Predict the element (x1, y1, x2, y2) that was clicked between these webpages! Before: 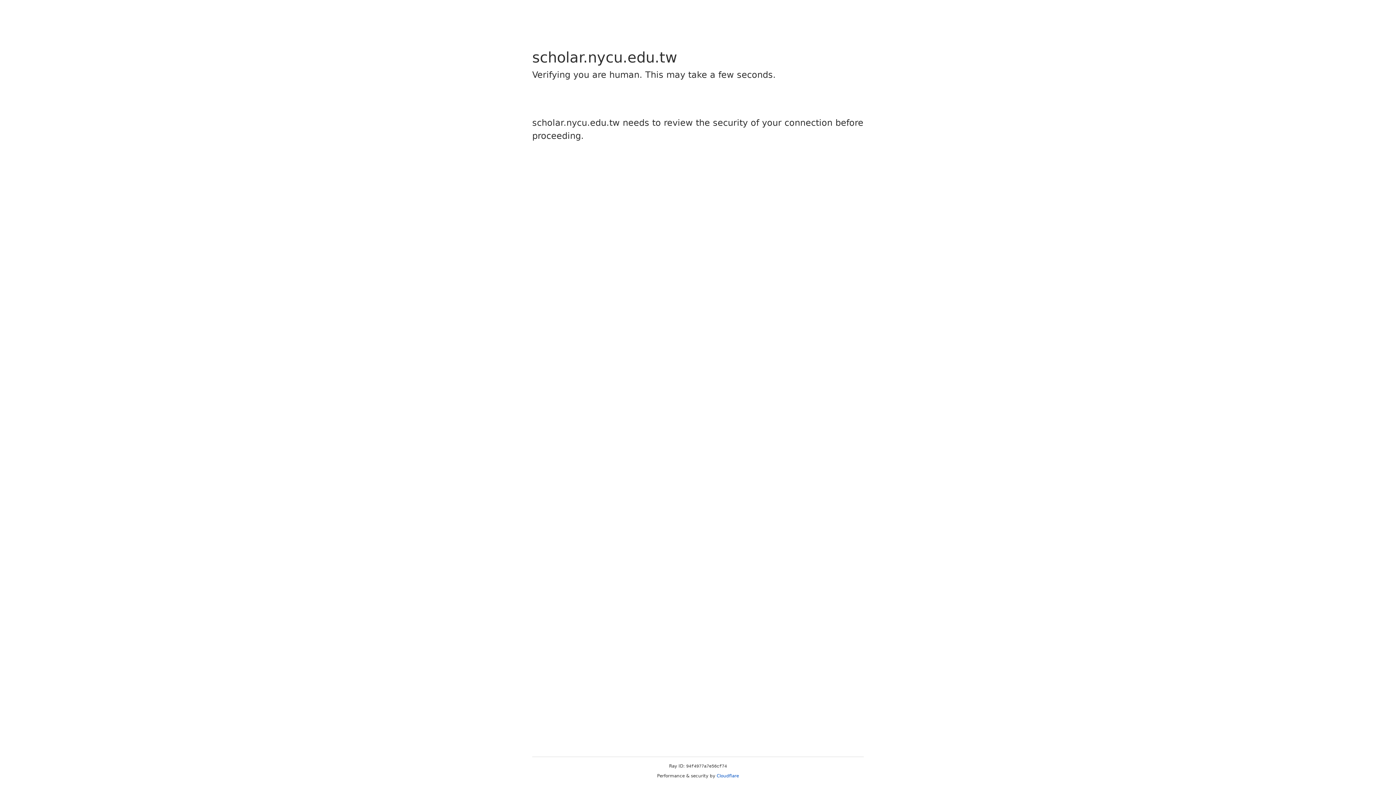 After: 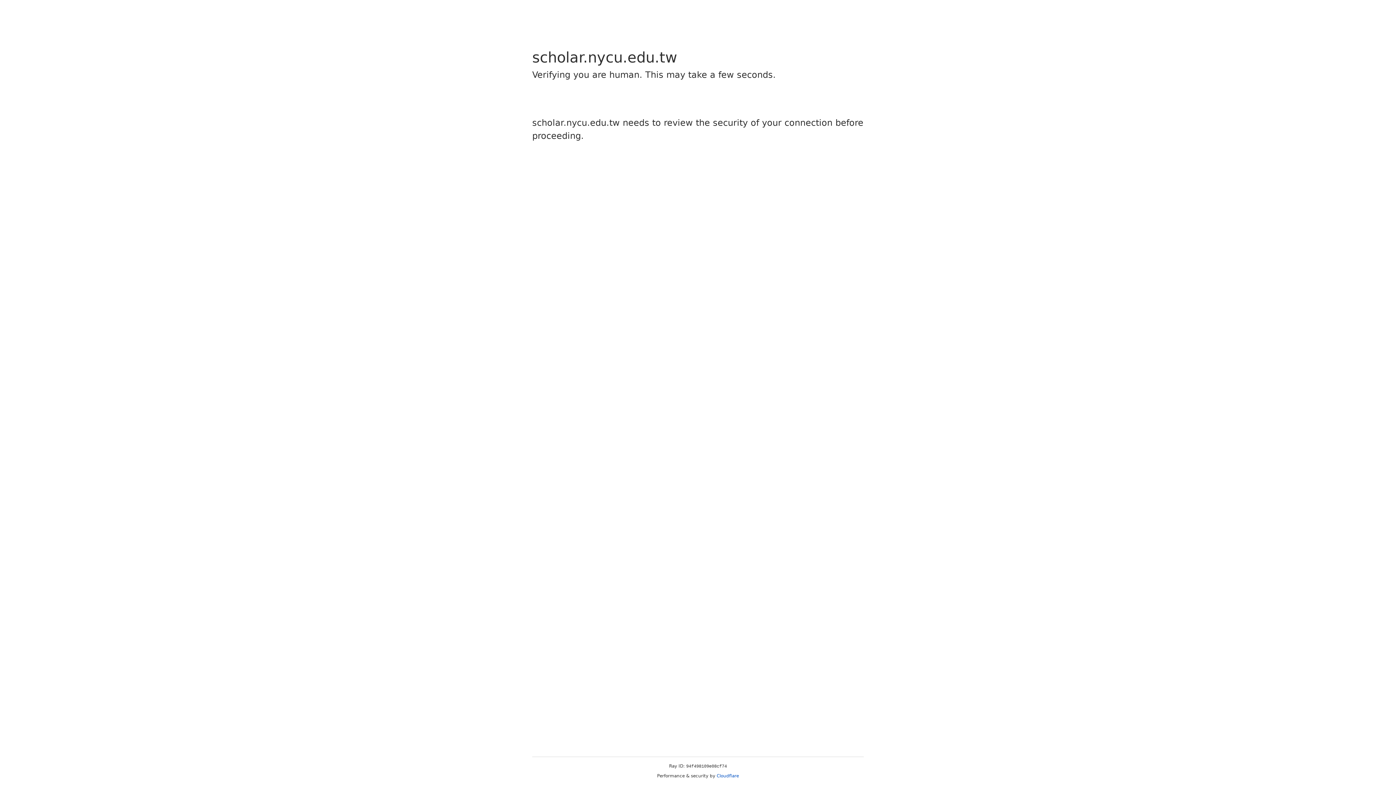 Action: label: Cloudflare bbox: (716, 773, 739, 778)